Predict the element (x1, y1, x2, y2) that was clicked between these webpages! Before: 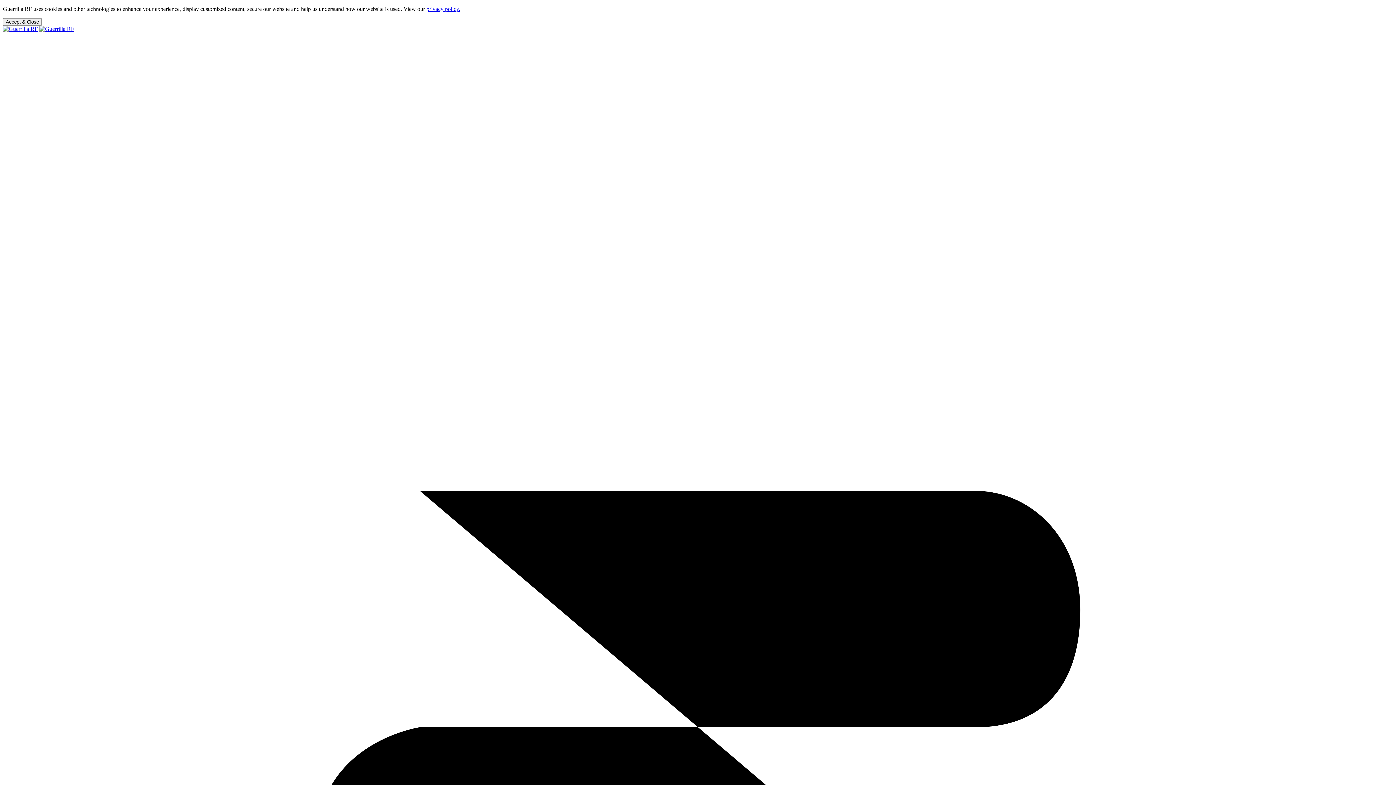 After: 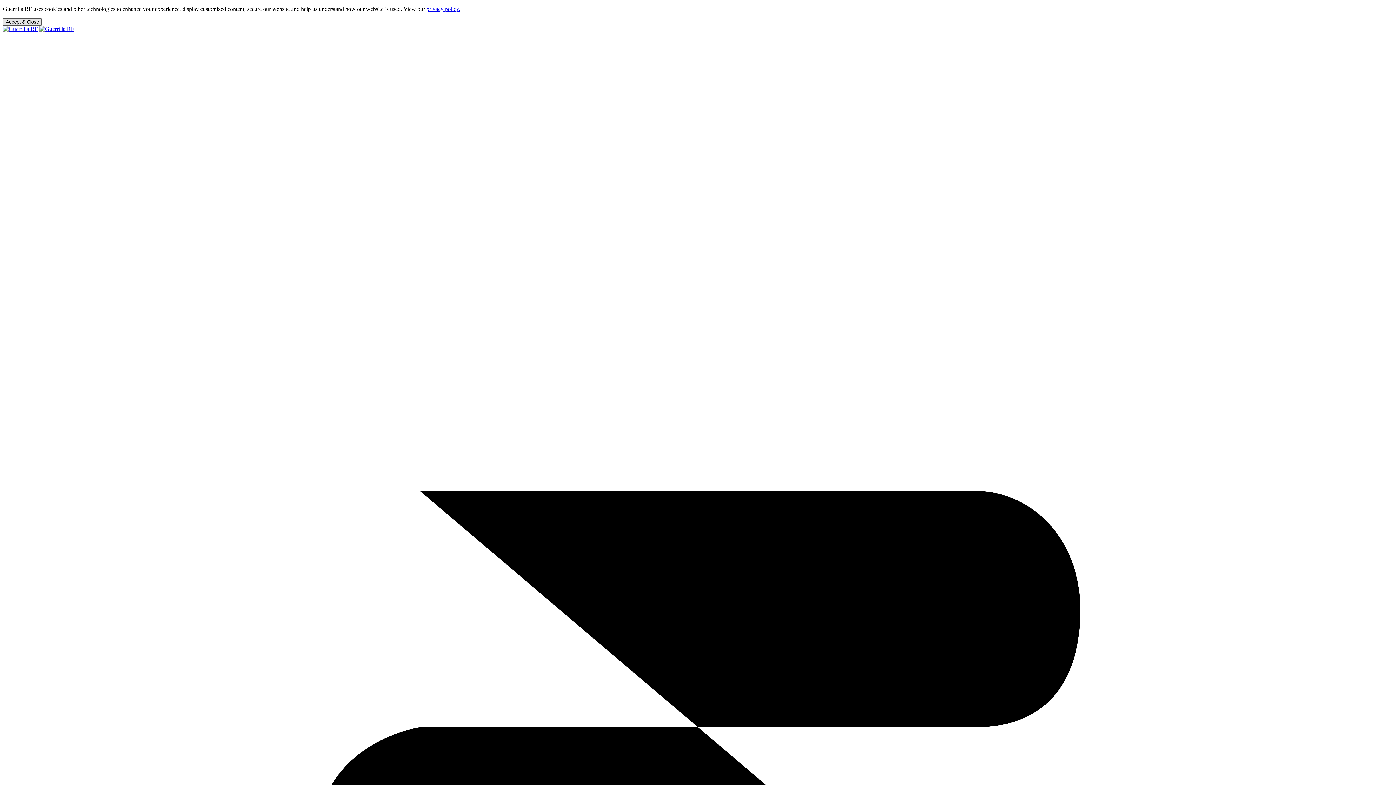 Action: label: Accept & Close bbox: (2, 18, 41, 25)